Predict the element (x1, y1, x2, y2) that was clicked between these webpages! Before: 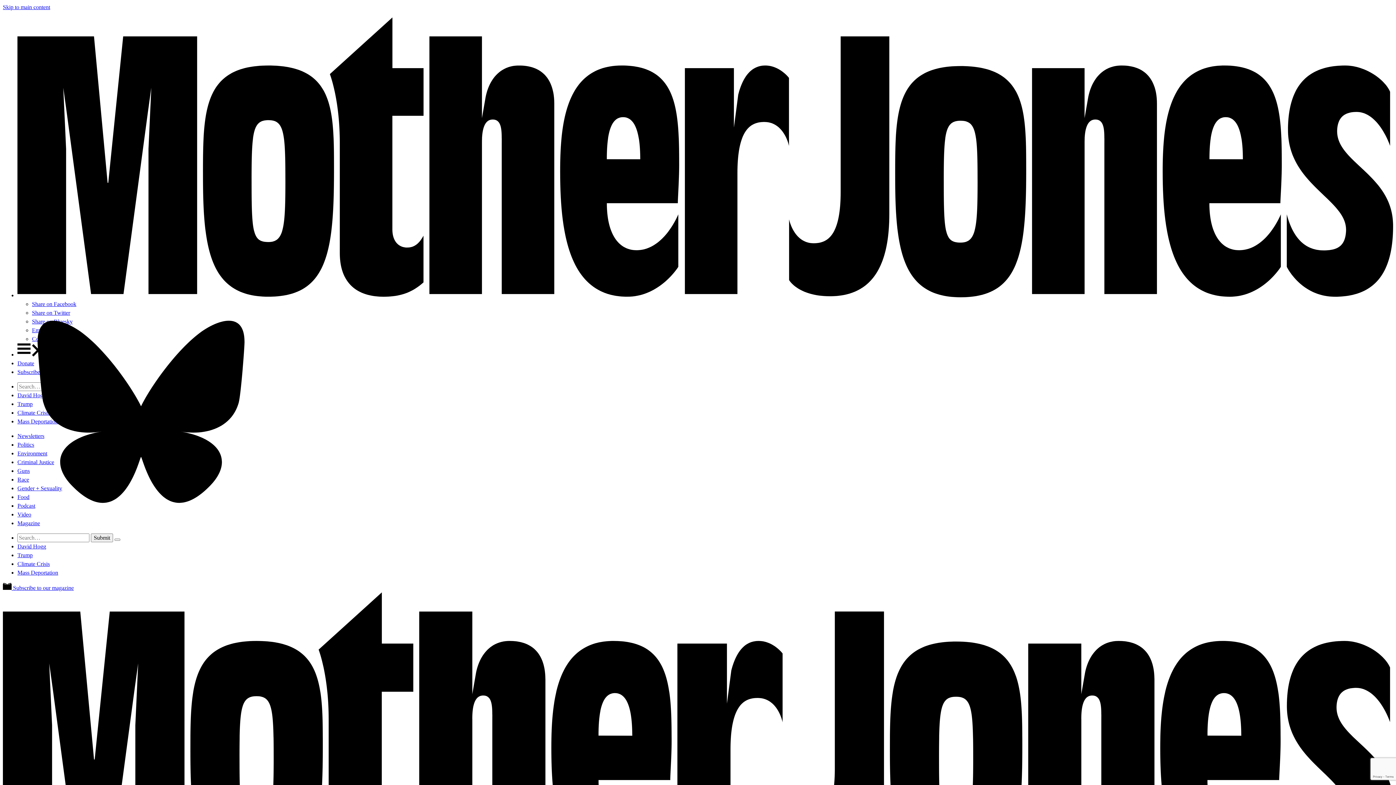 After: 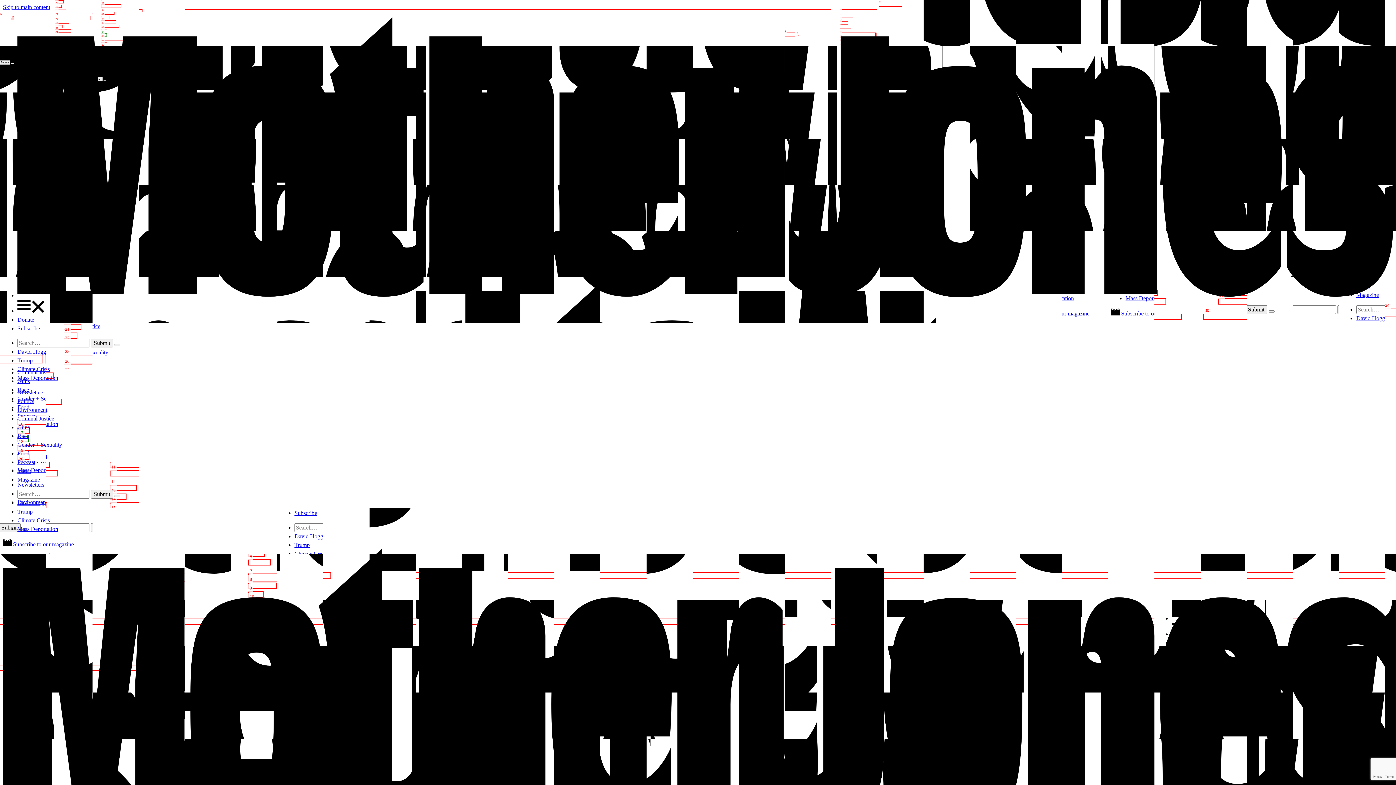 Action: label: Newsletters bbox: (17, 433, 44, 439)